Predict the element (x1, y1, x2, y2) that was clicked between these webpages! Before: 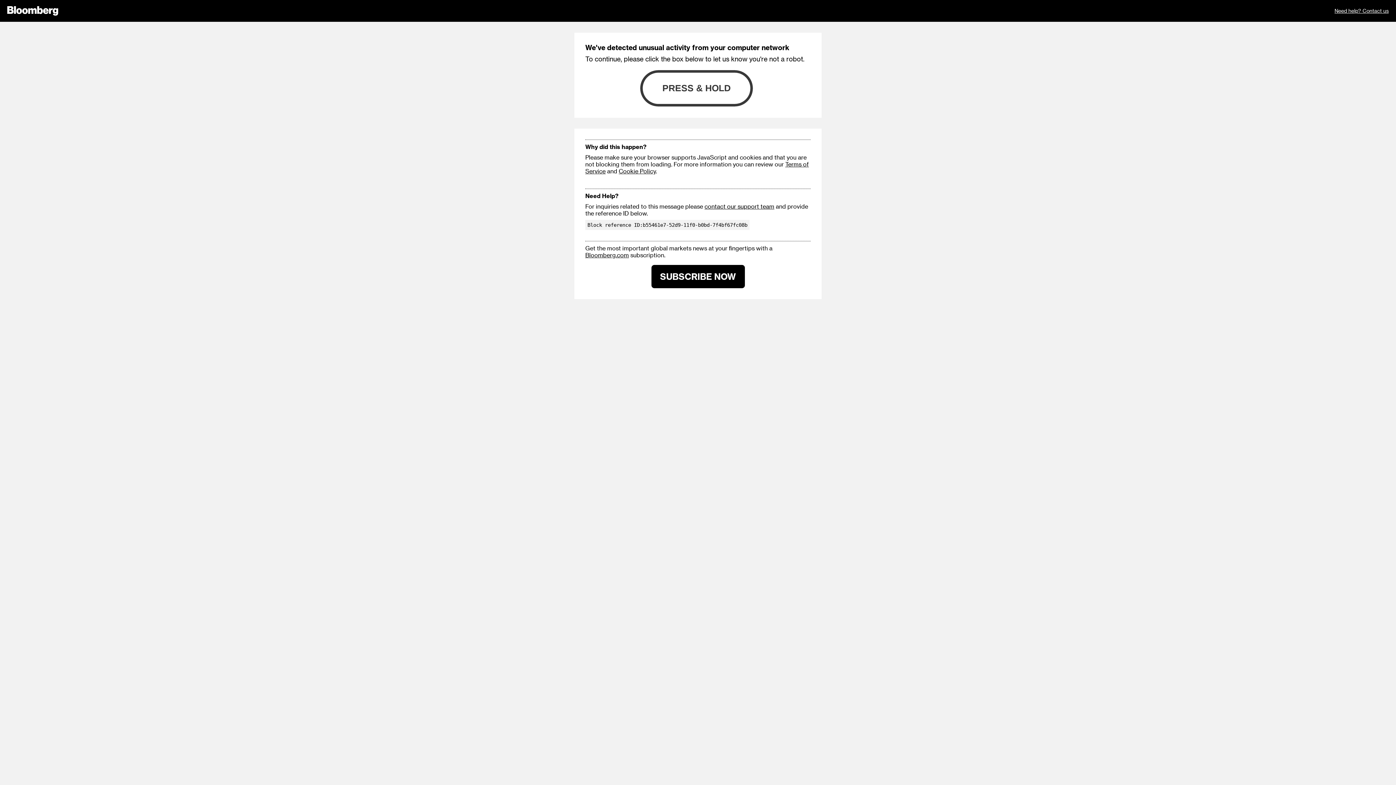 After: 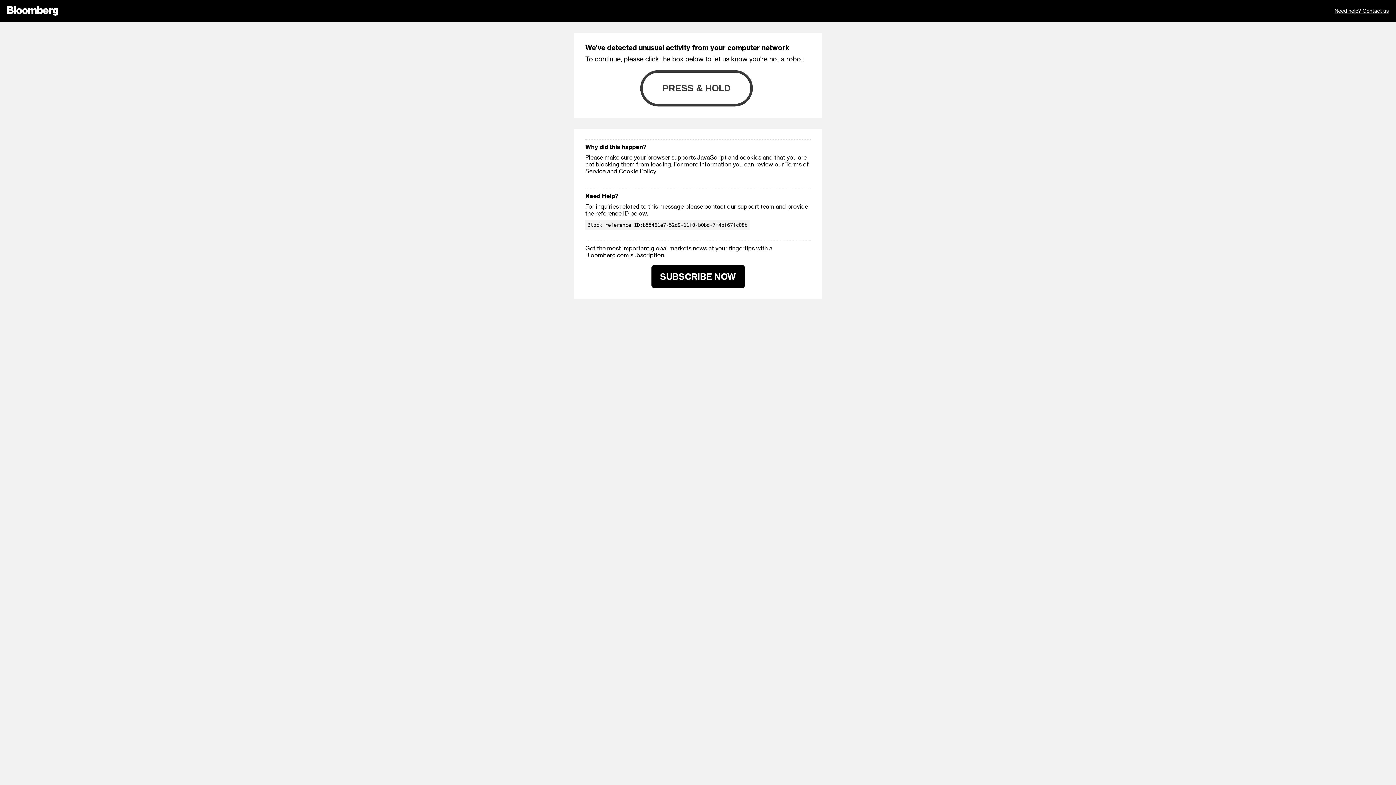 Action: bbox: (1334, 0, 1389, 21) label: Need help? Contact us